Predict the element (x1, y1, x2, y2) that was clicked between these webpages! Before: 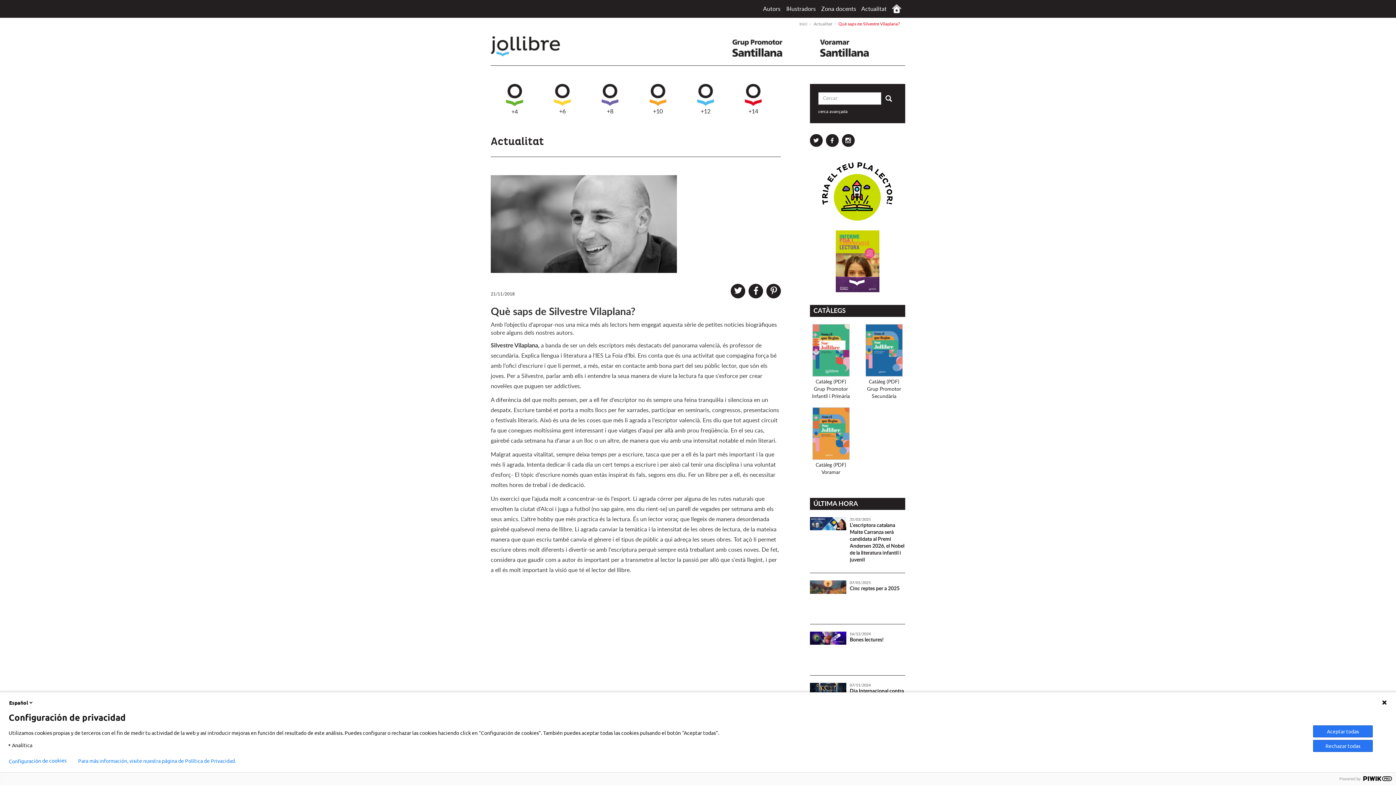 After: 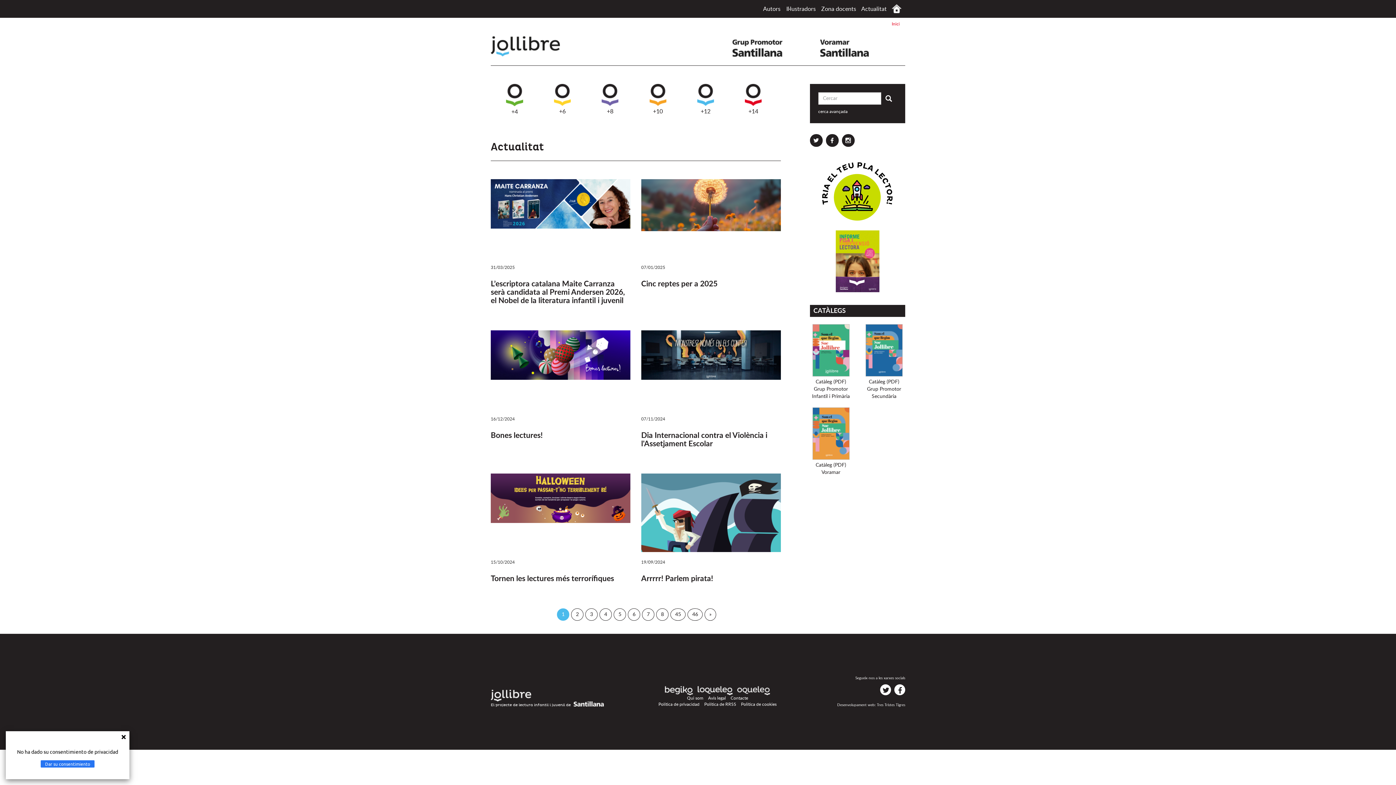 Action: label: Actualitat bbox: (861, 6, 886, 11)